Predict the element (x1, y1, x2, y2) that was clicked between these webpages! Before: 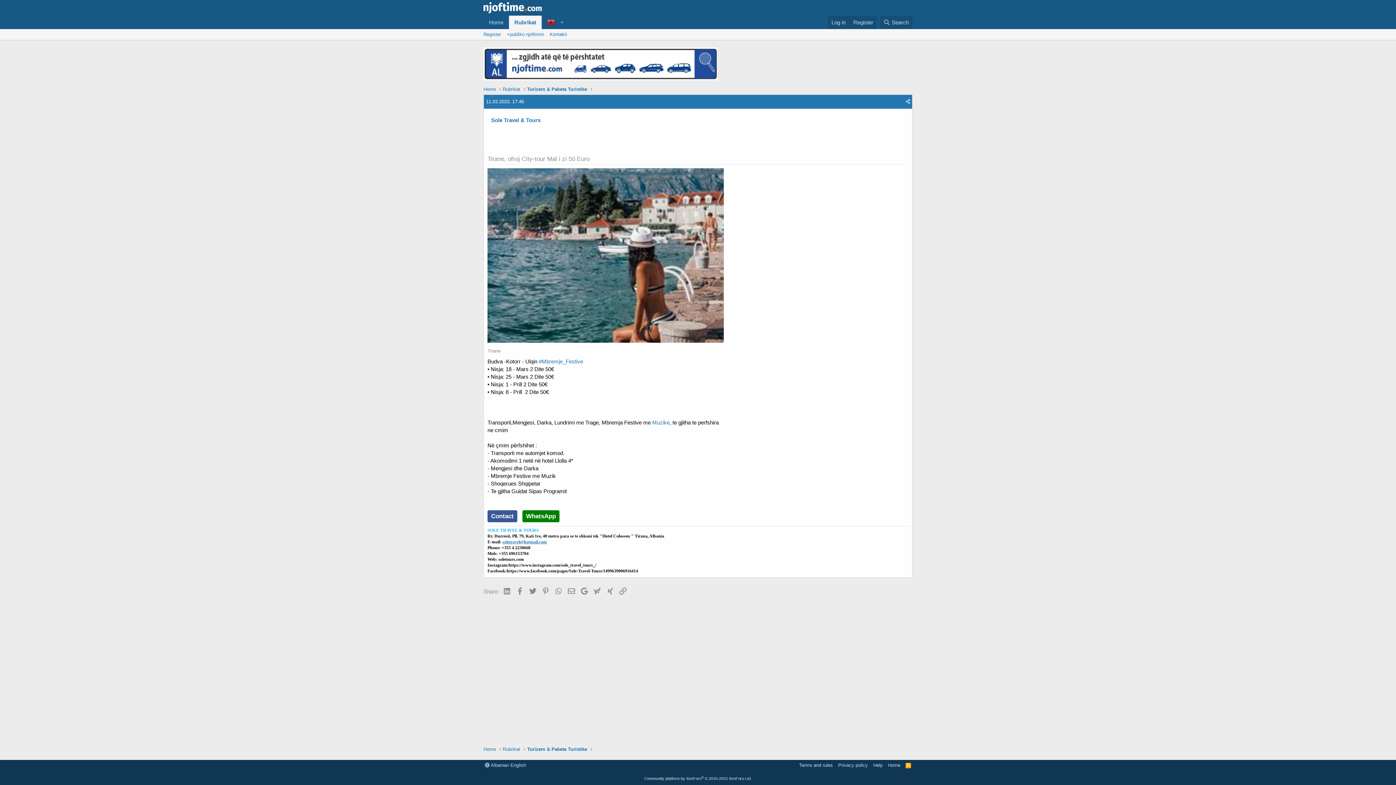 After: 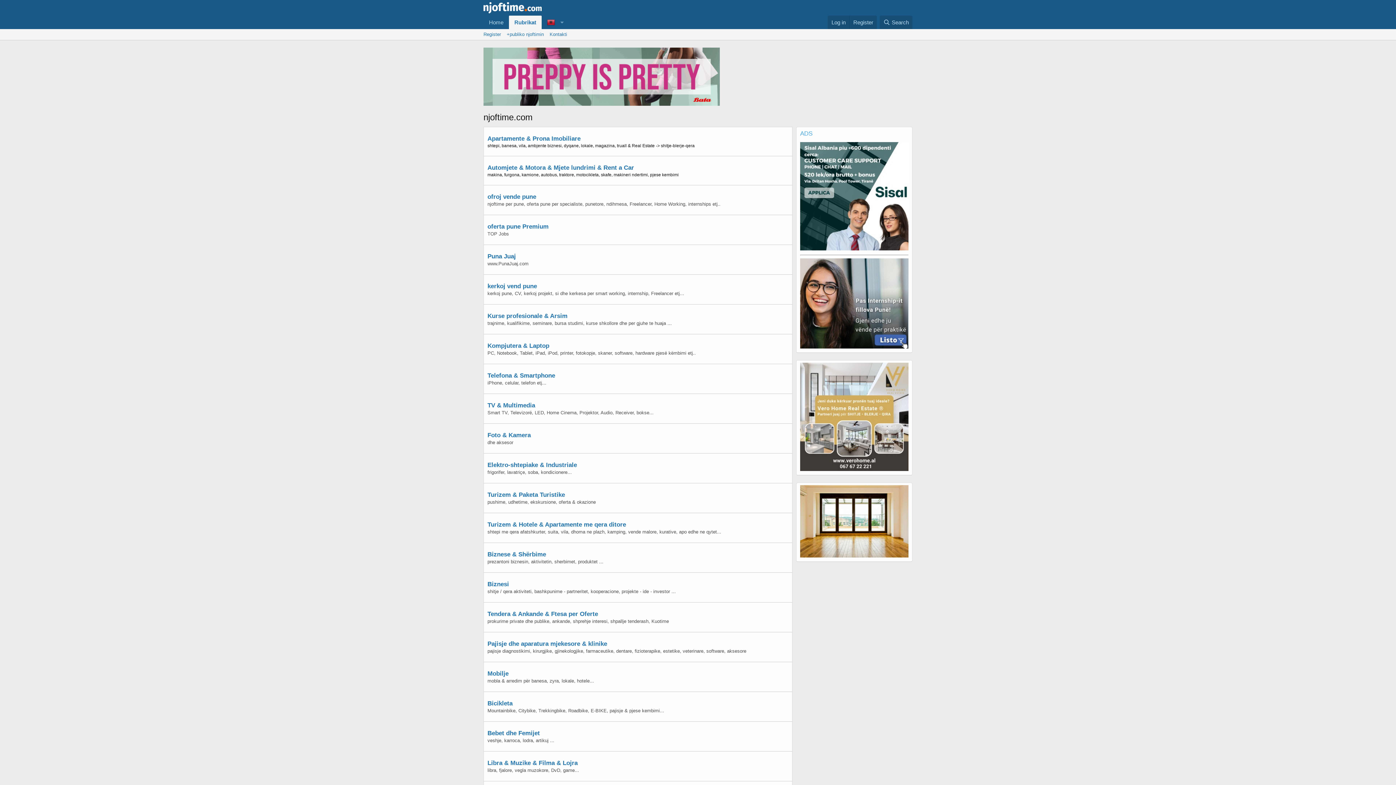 Action: bbox: (483, 85, 496, 92) label: Home